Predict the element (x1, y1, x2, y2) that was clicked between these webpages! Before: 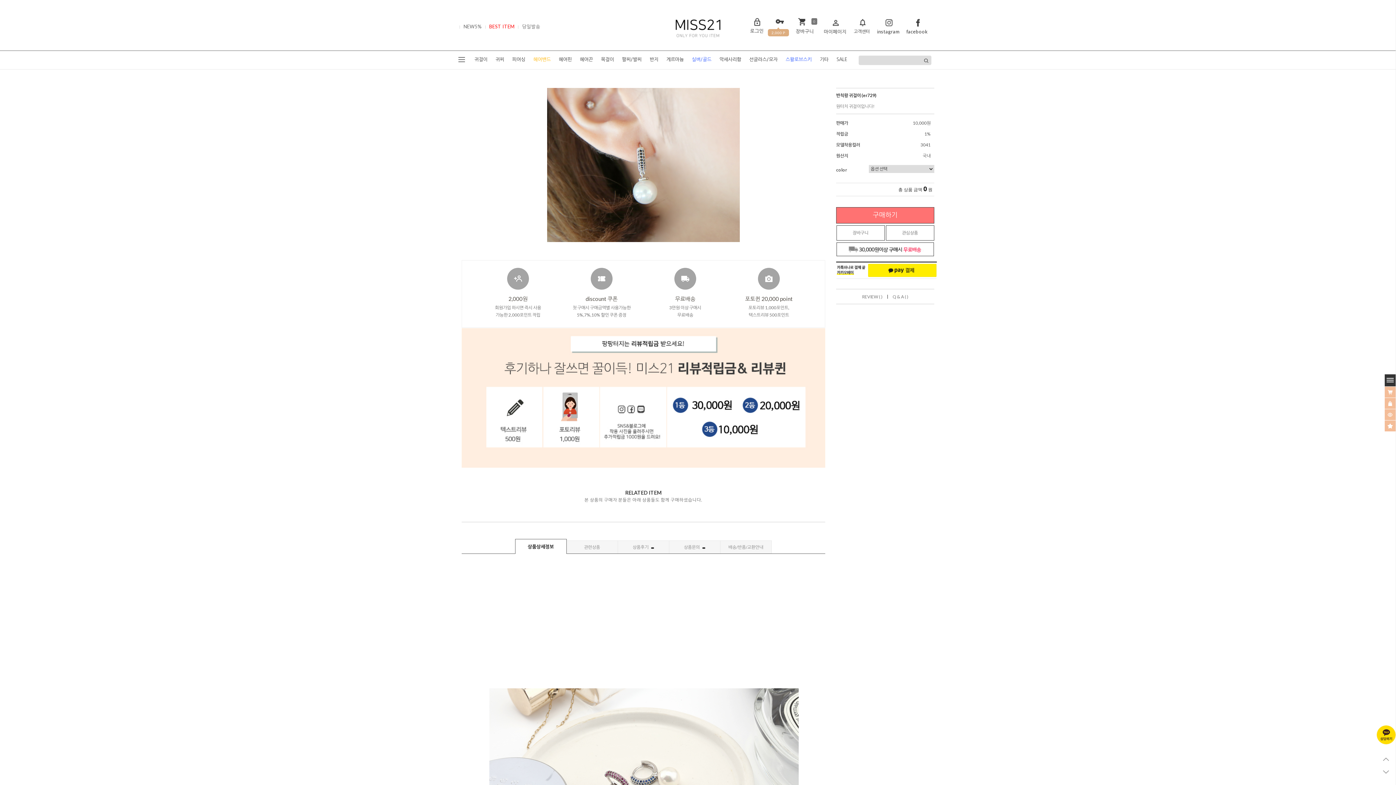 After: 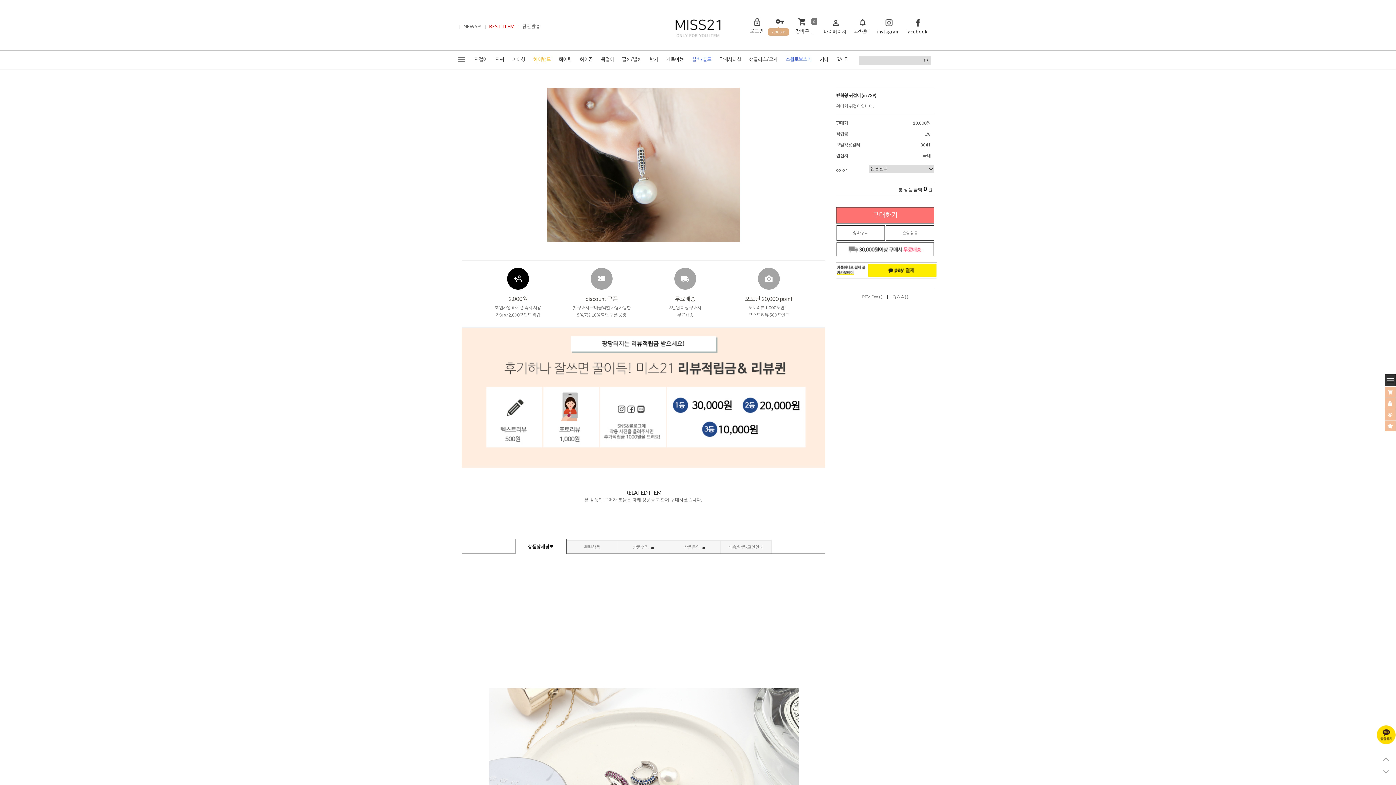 Action: bbox: (483, 268, 552, 318) label: 2,000원
회원가입 하시면 즉시 사용
가능한 2,000포인트 적립